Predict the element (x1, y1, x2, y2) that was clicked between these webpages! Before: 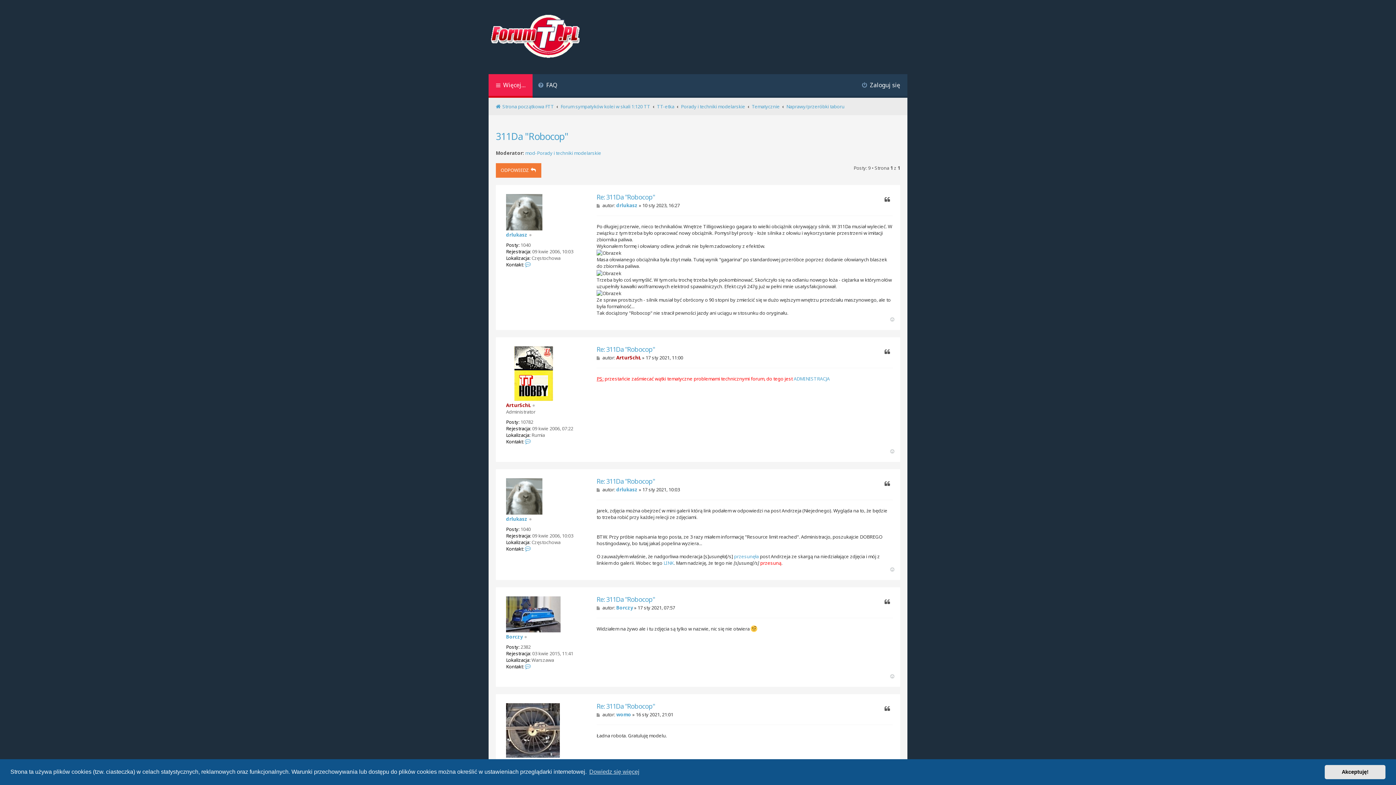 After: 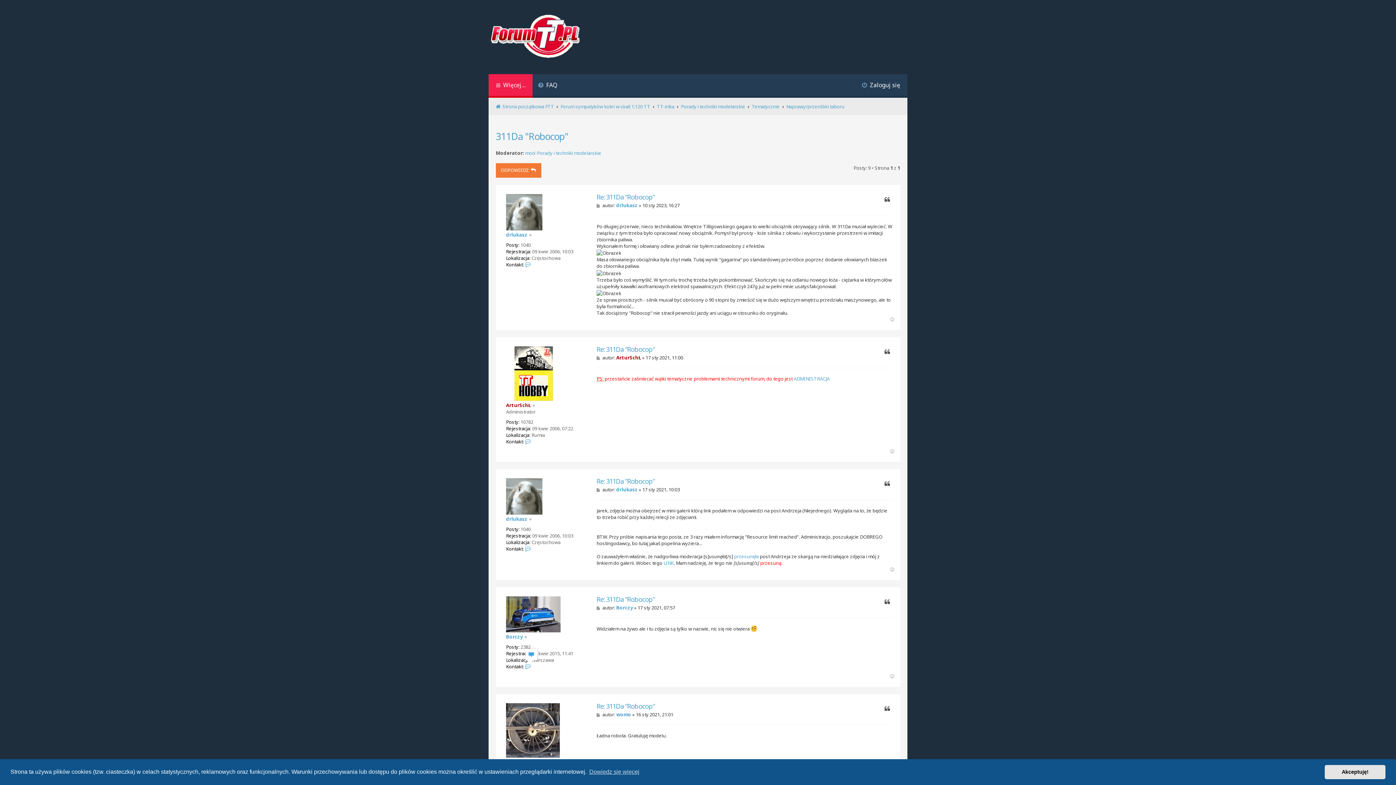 Action: bbox: (525, 663, 532, 670) label: Skontaktuj się z Borczy